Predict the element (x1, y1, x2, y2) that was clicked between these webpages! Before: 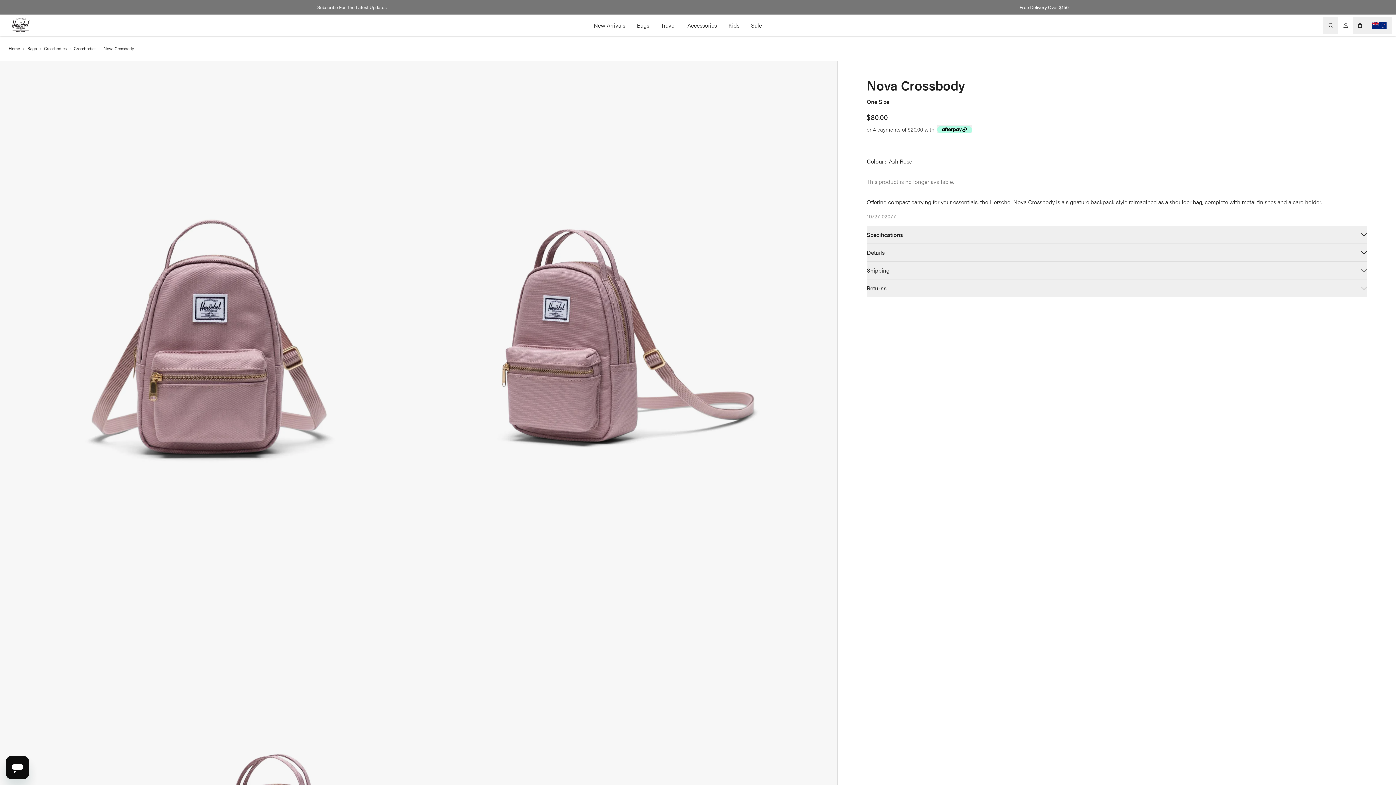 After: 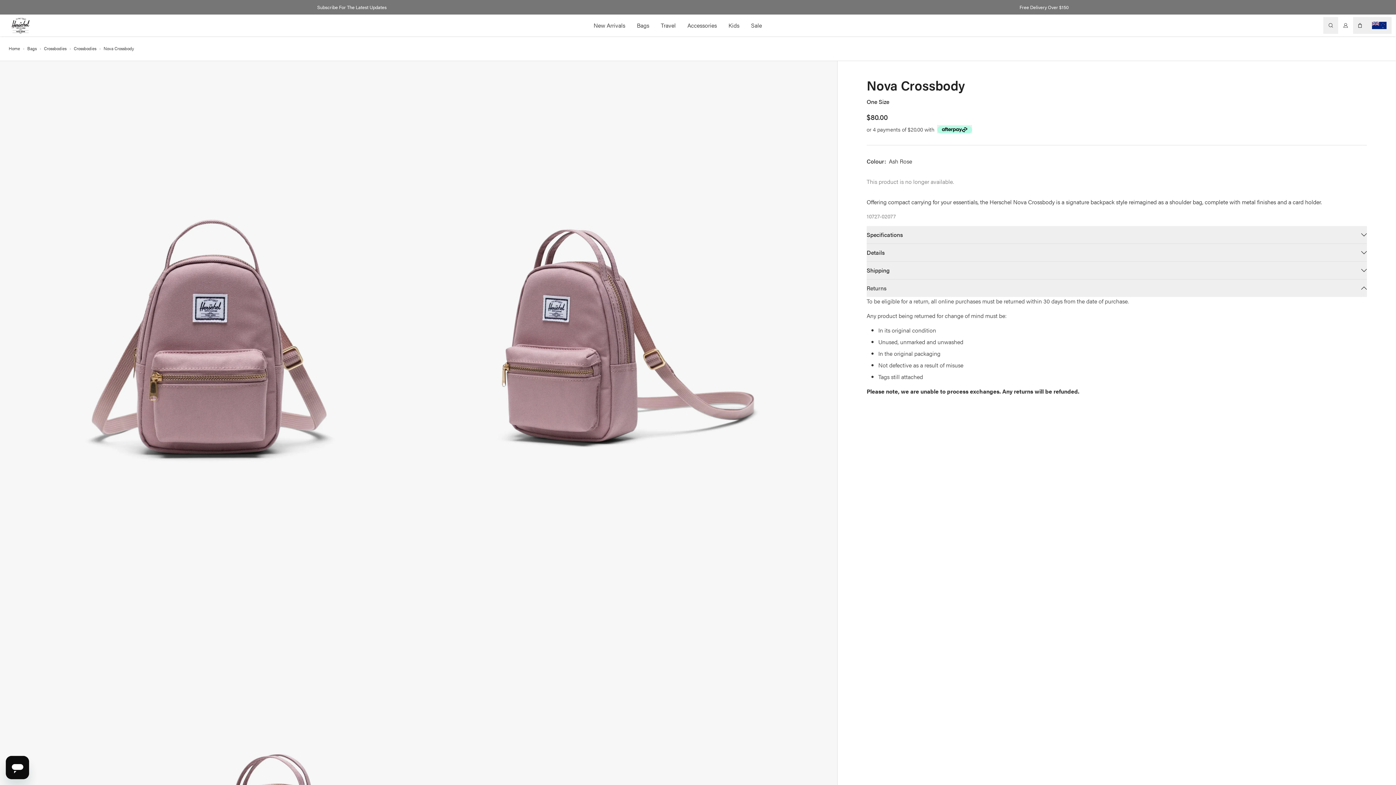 Action: label: Returns bbox: (866, 279, 1367, 297)